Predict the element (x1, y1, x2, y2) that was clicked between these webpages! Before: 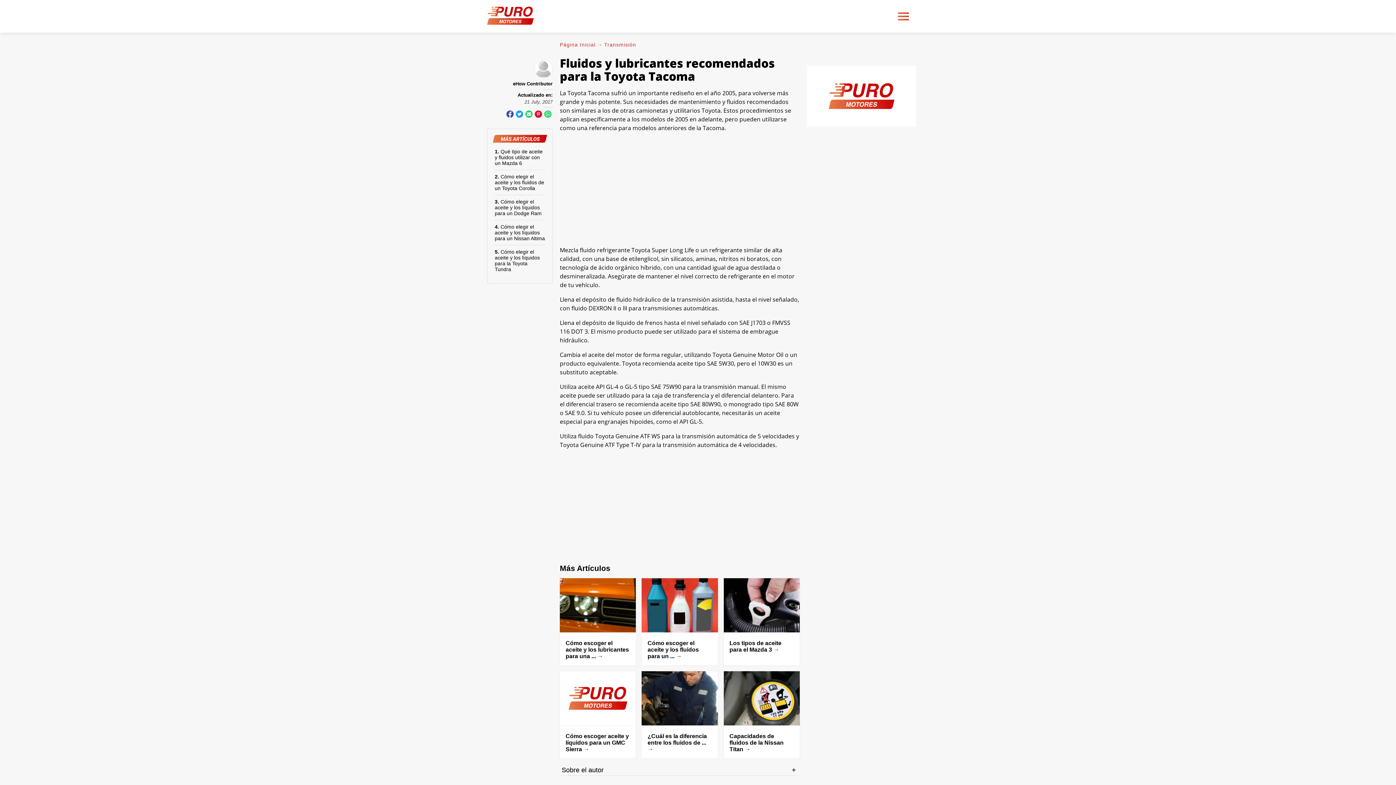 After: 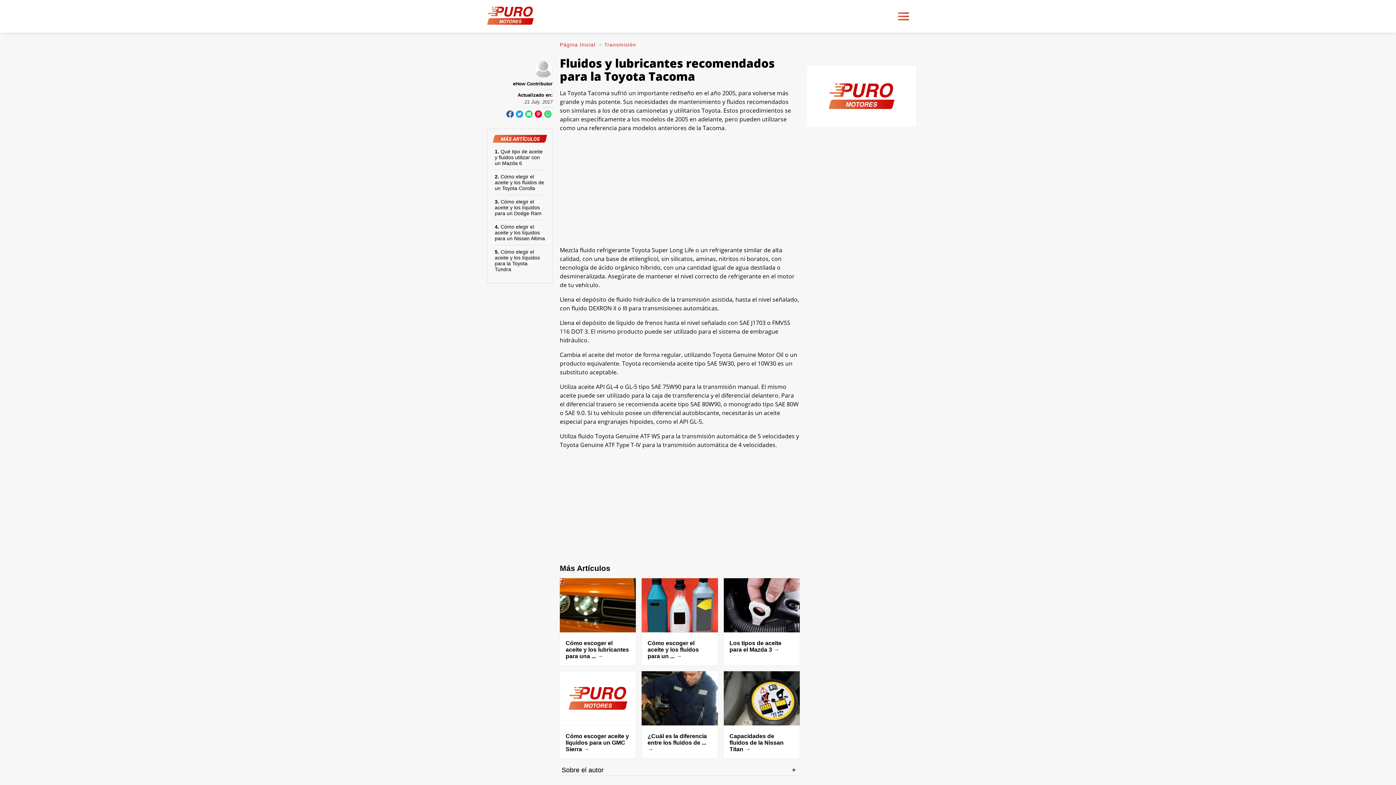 Action: bbox: (525, 110, 532, 117) label: Share via Email